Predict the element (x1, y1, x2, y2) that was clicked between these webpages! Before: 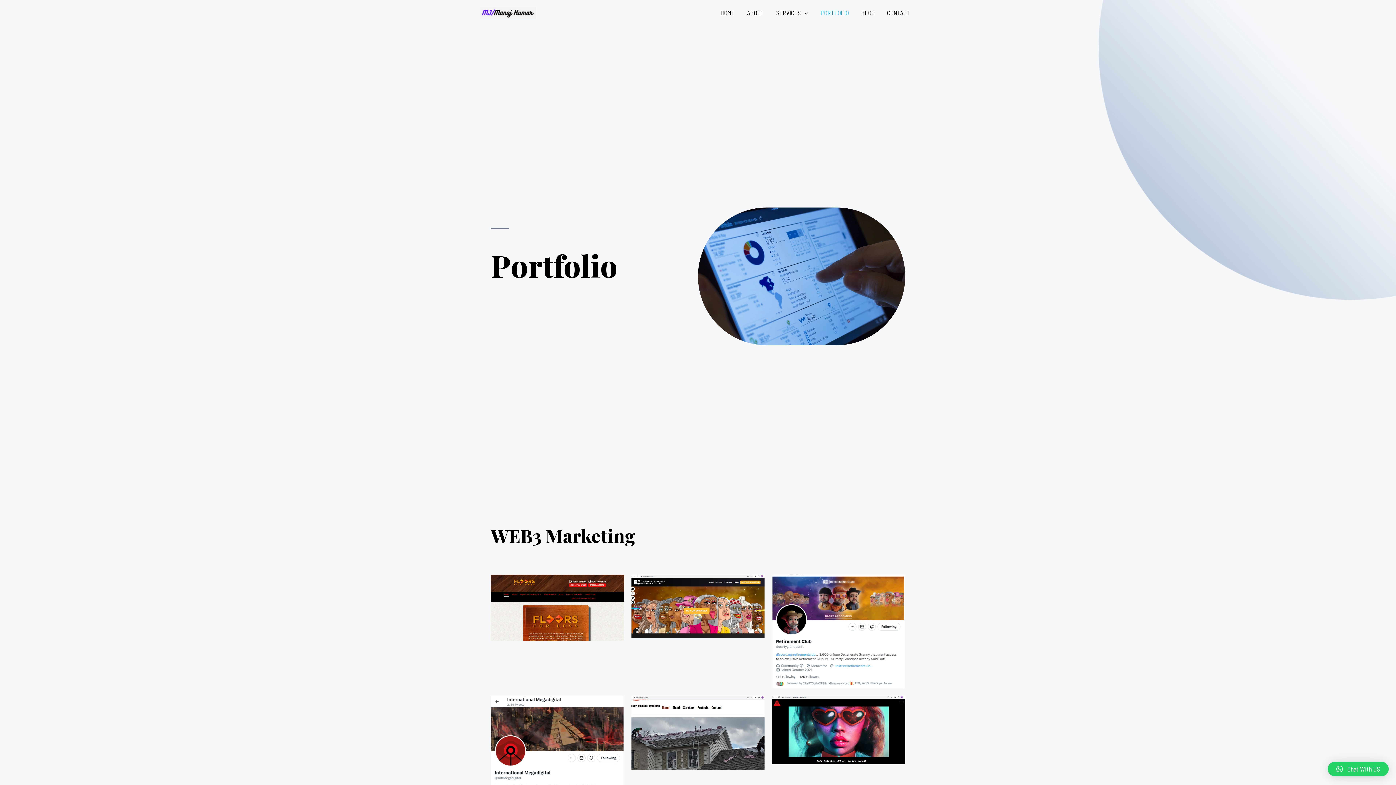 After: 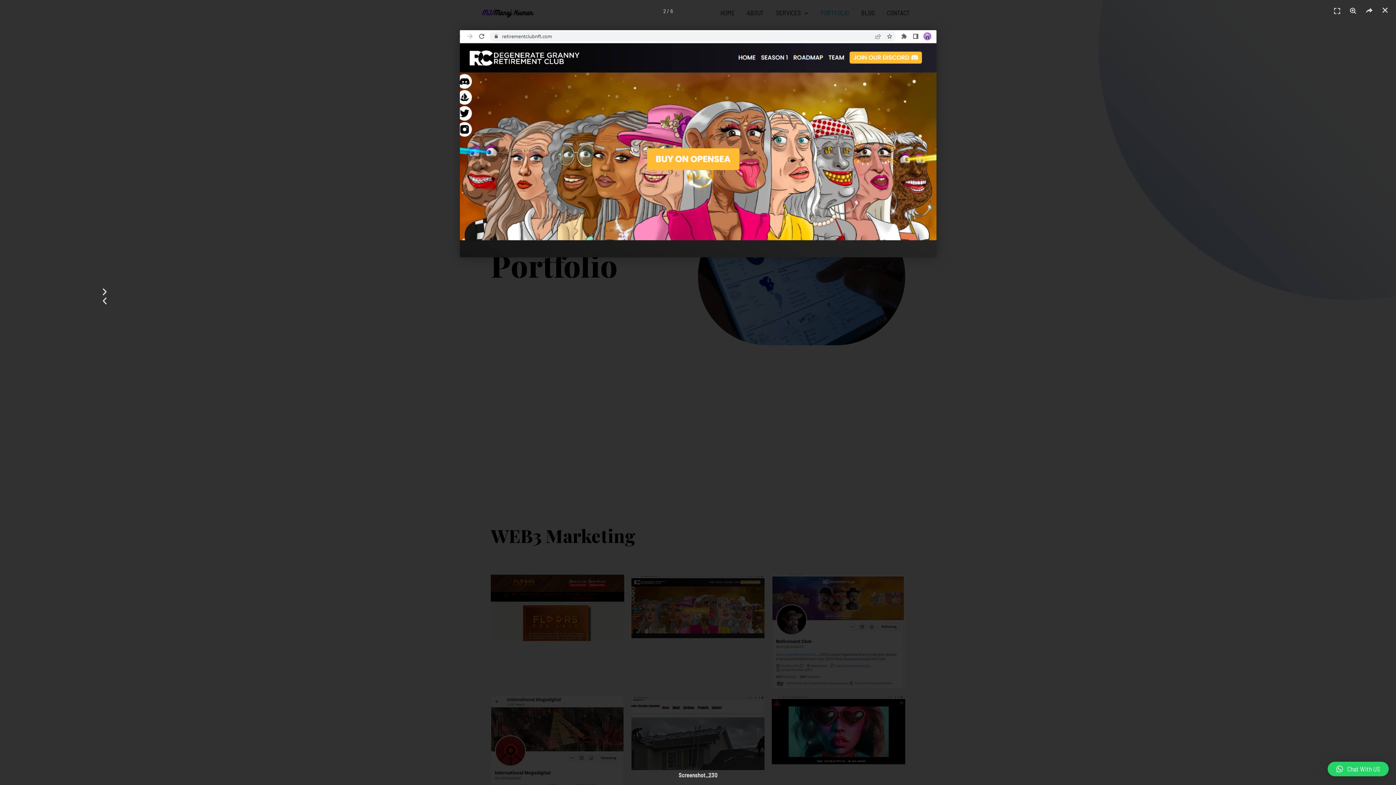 Action: bbox: (631, 574, 764, 638)